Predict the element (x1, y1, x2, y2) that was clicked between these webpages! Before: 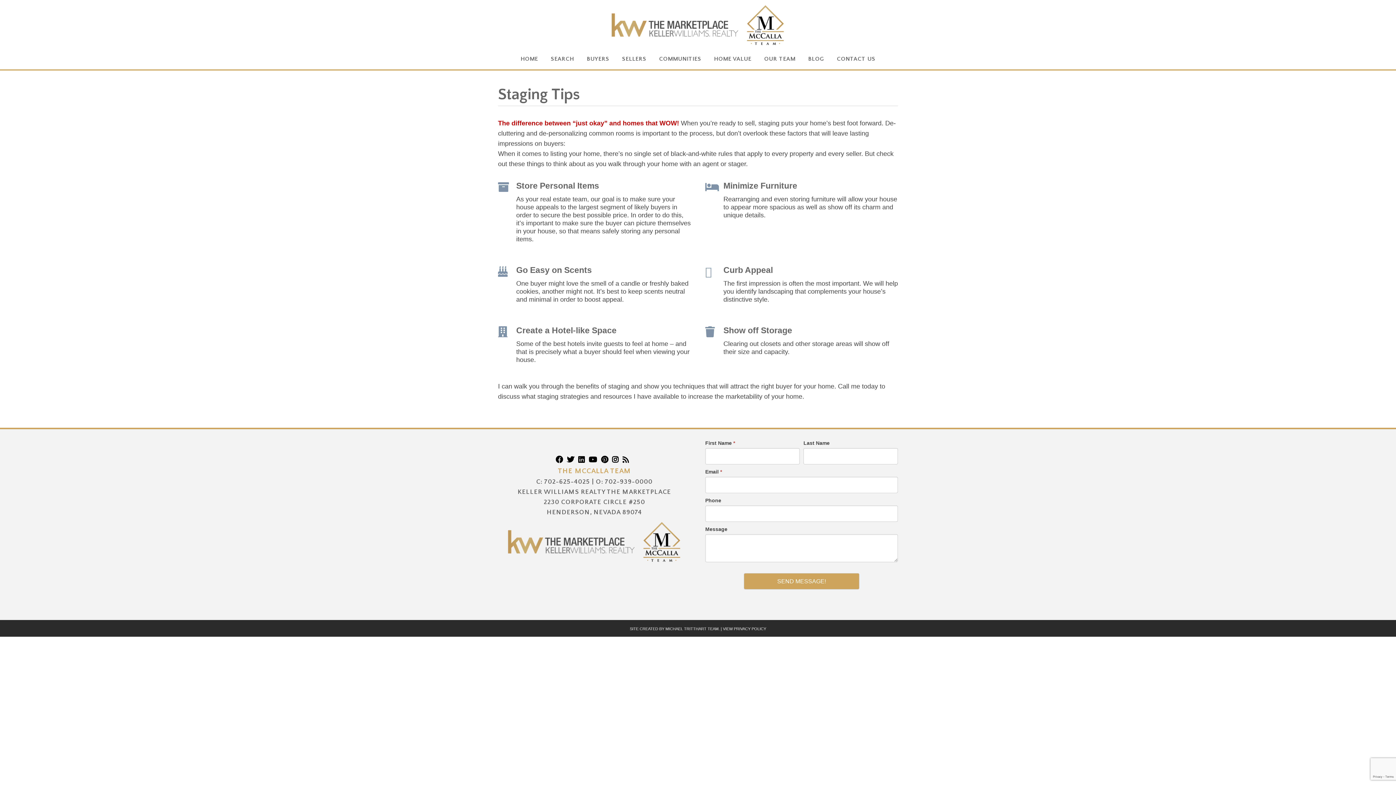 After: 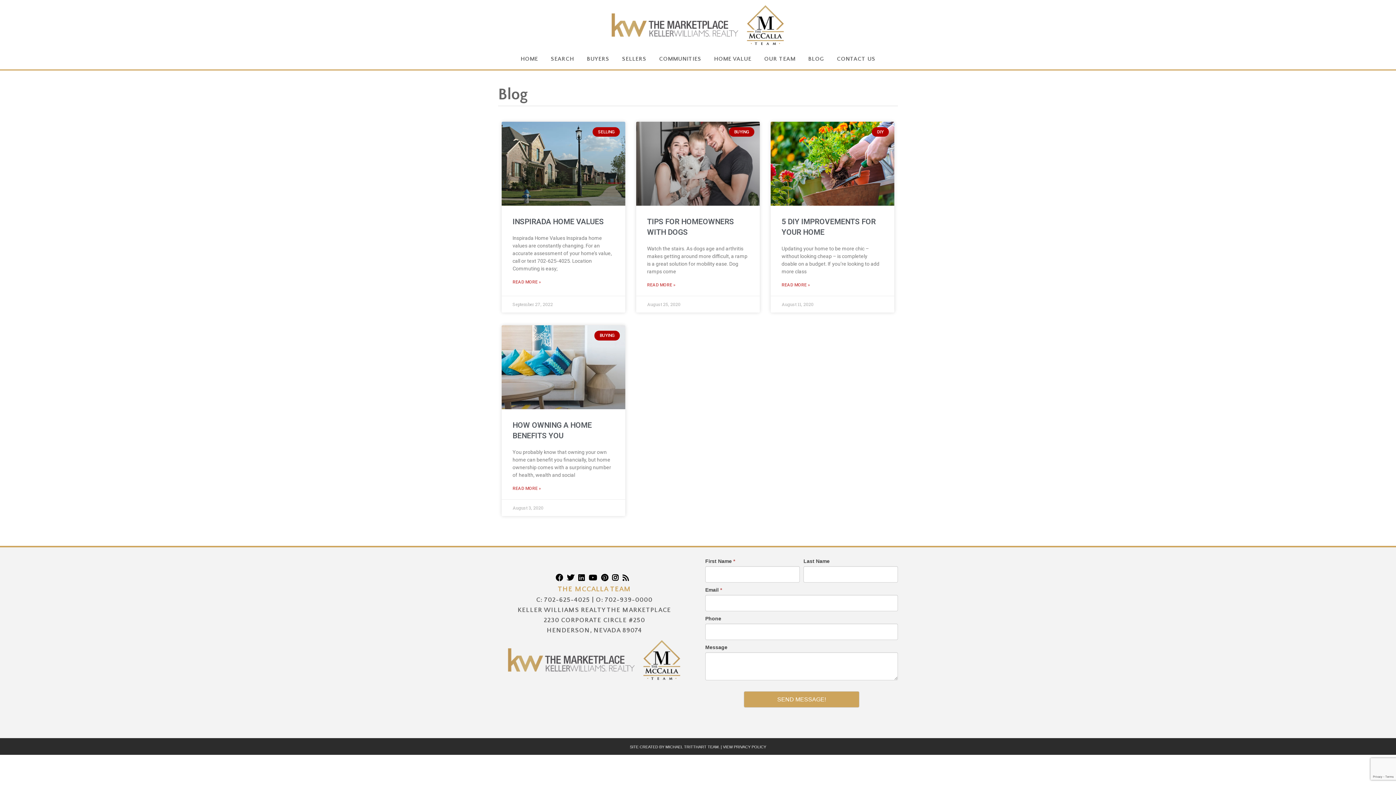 Action: label: BLOG bbox: (802, 52, 829, 65)